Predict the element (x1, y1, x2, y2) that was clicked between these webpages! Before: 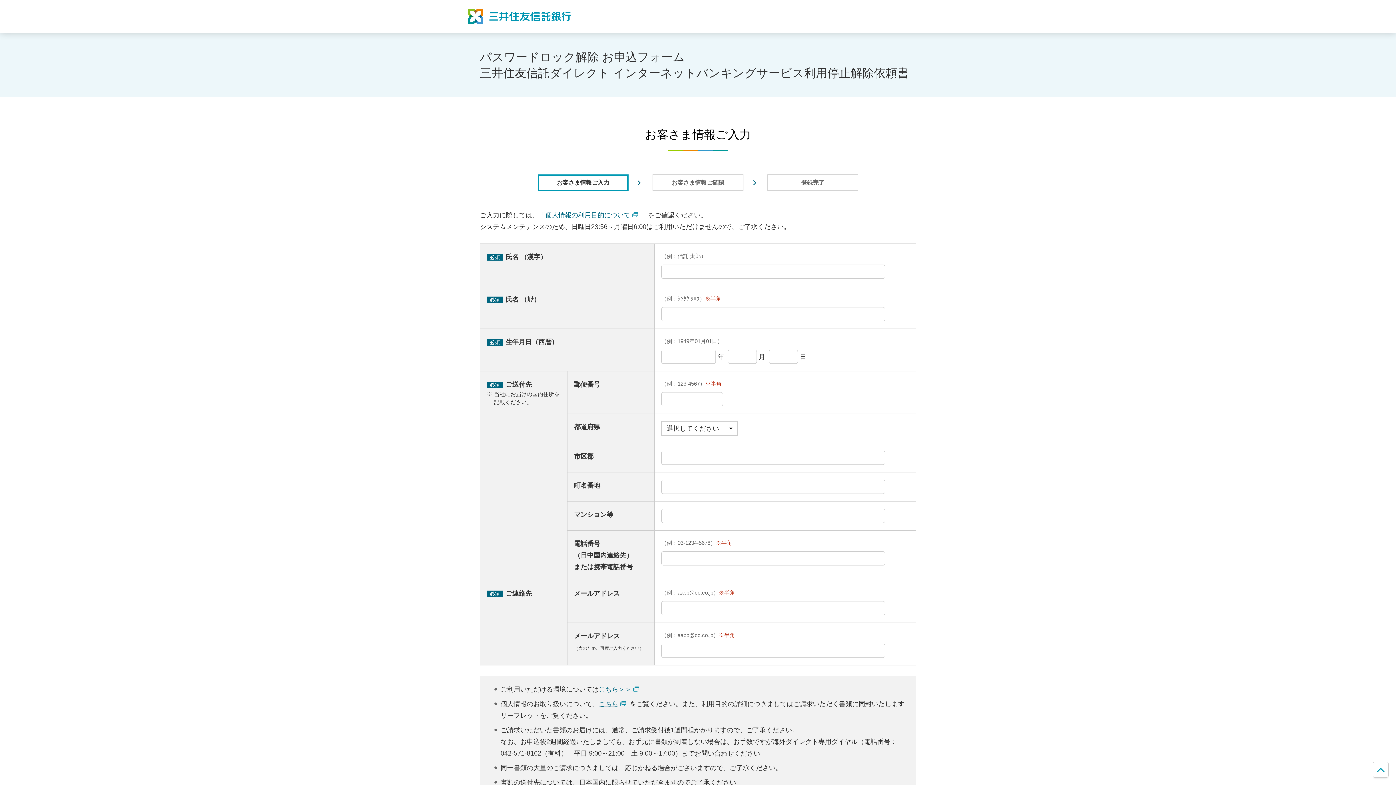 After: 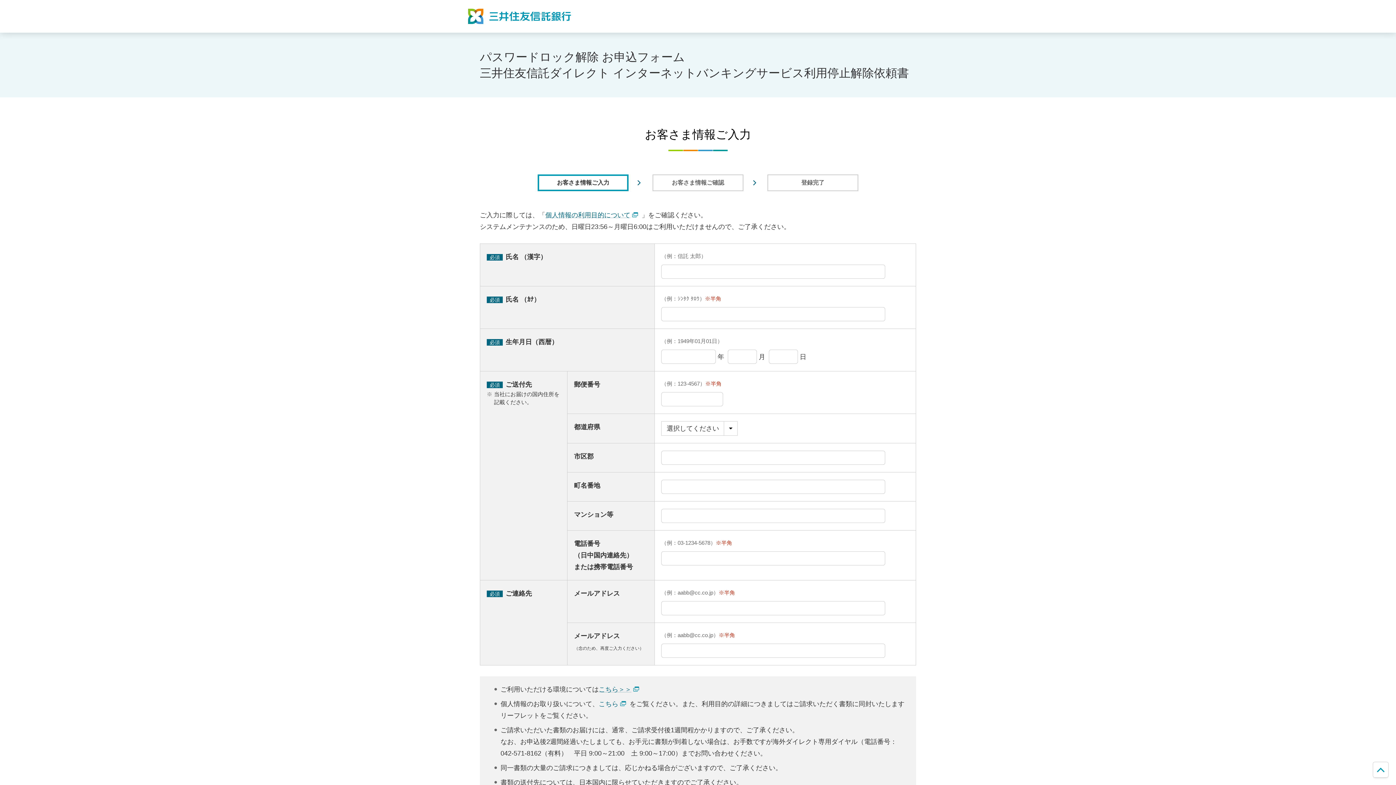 Action: label: こちら bbox: (598, 700, 629, 708)